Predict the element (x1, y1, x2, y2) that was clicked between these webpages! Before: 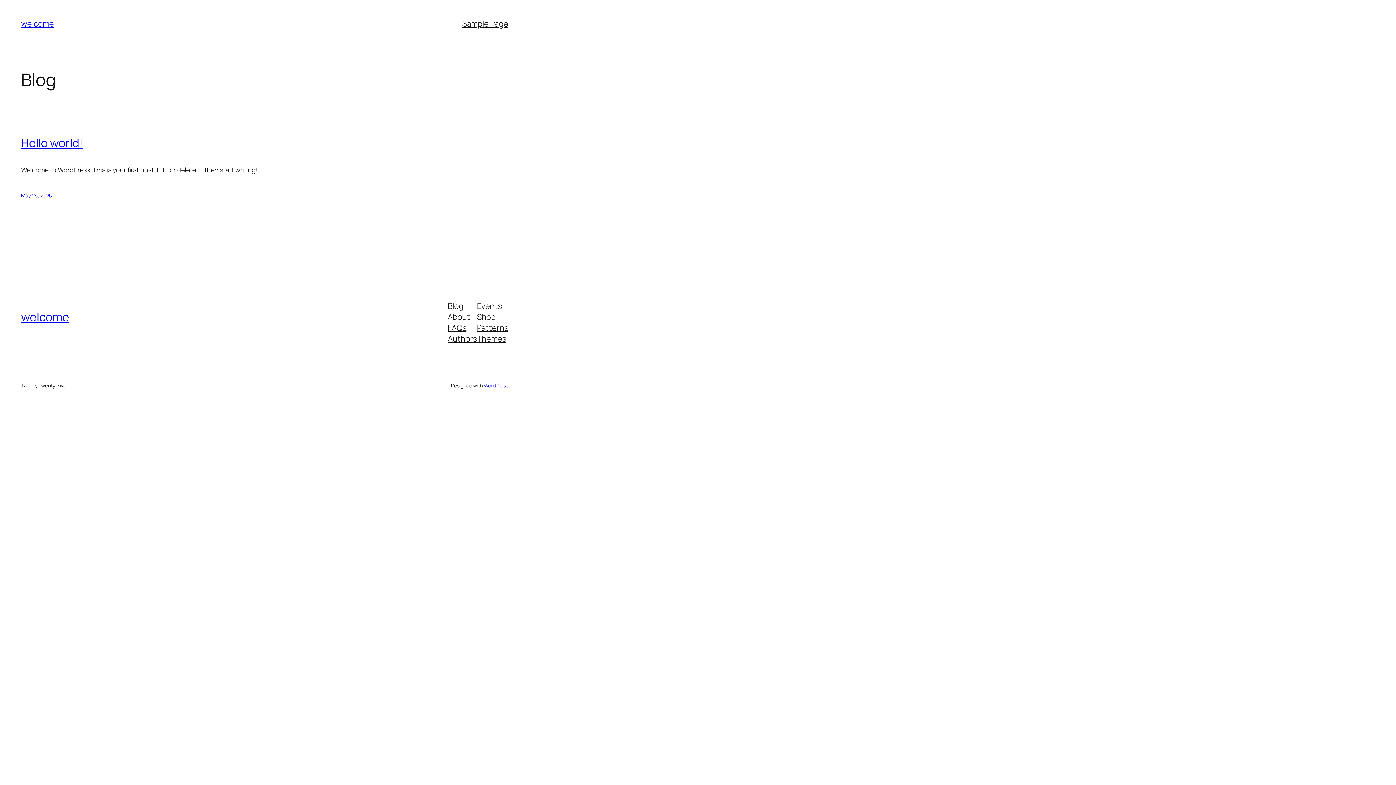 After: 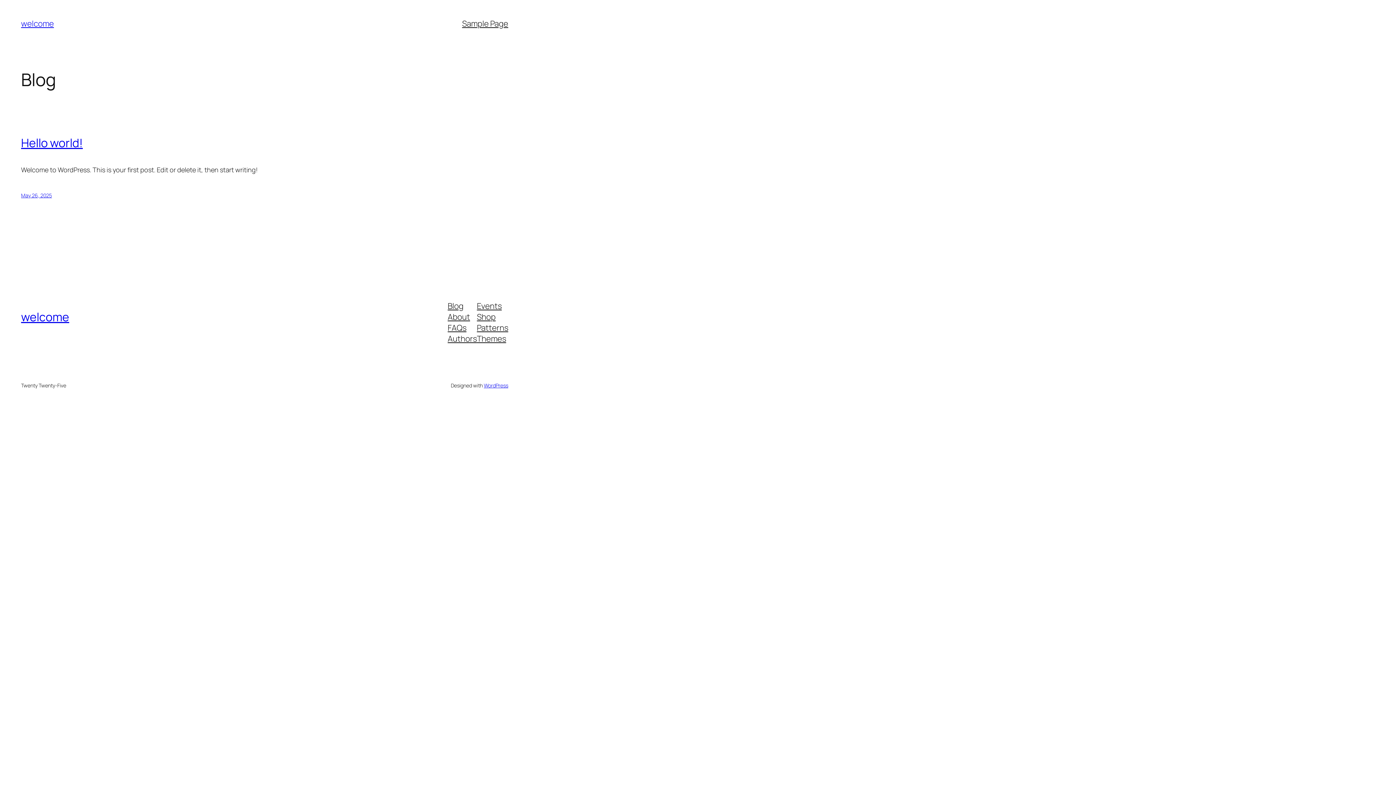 Action: label: Patterns bbox: (477, 322, 508, 333)